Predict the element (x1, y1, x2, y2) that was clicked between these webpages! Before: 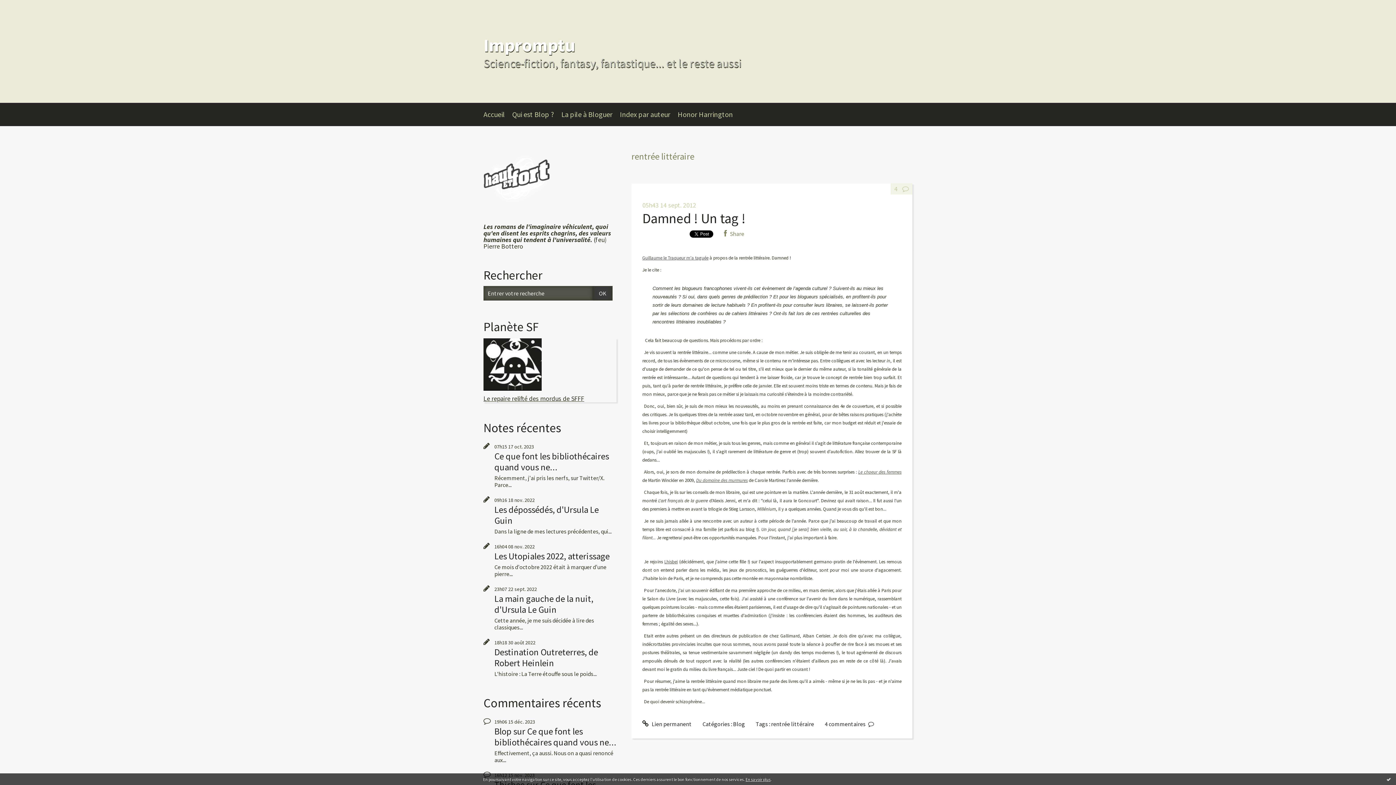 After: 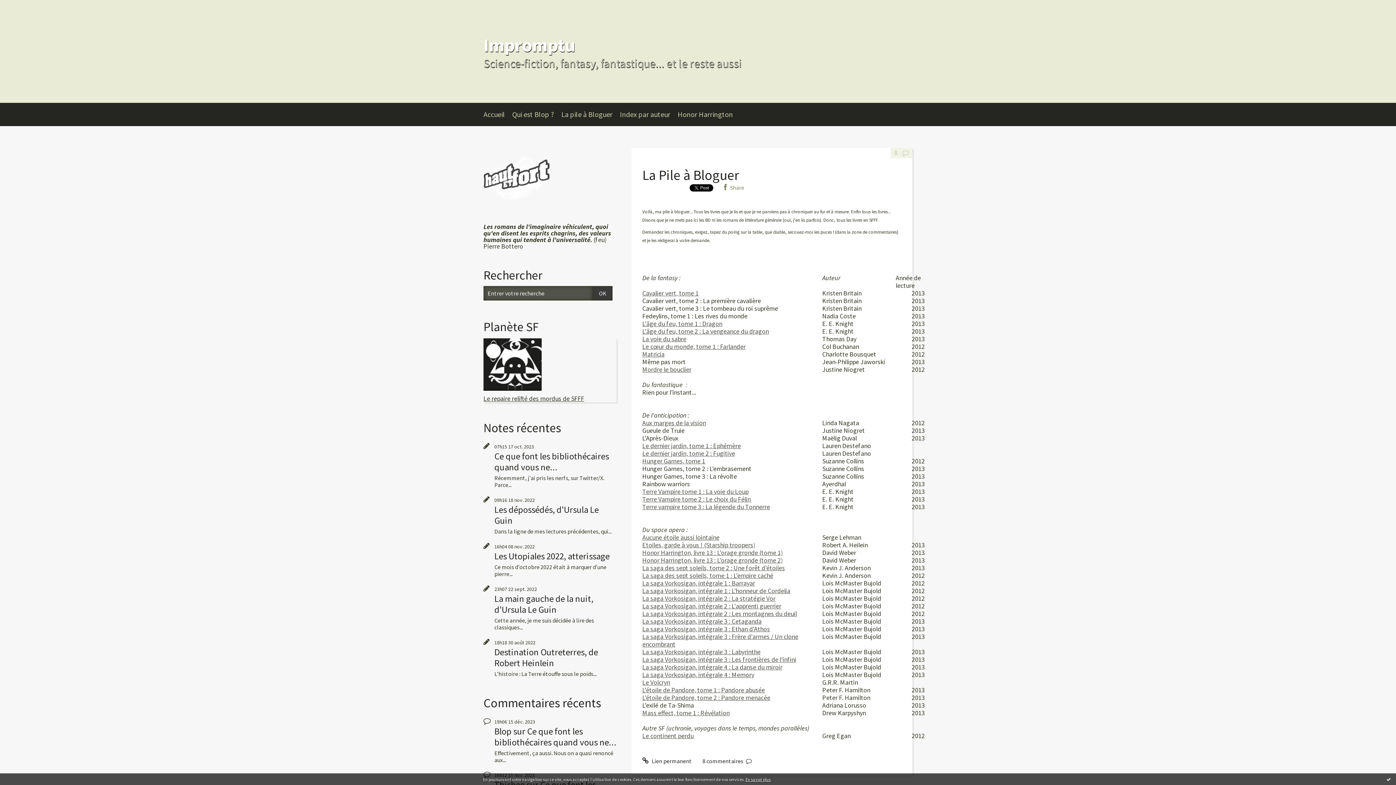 Action: bbox: (561, 102, 620, 126) label: La pile à Bloguer